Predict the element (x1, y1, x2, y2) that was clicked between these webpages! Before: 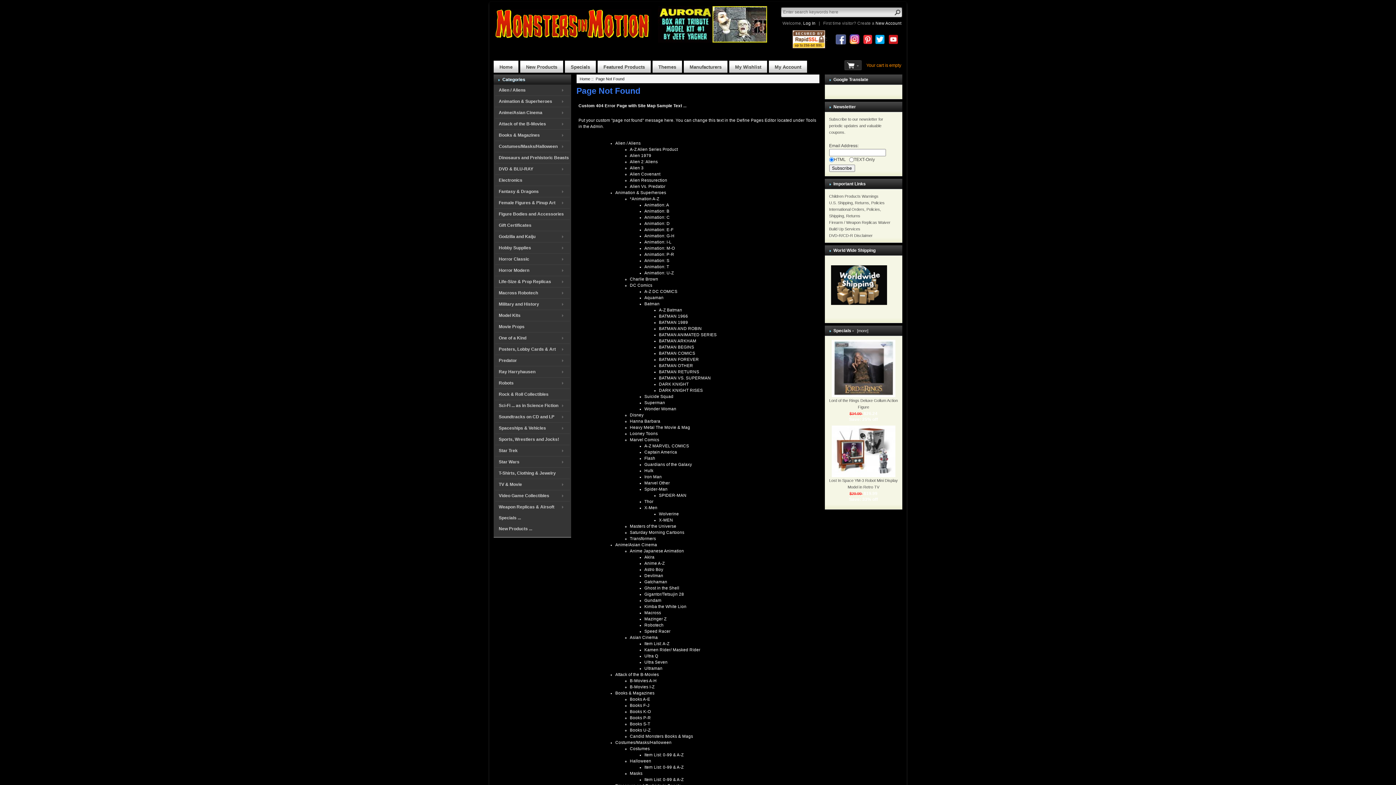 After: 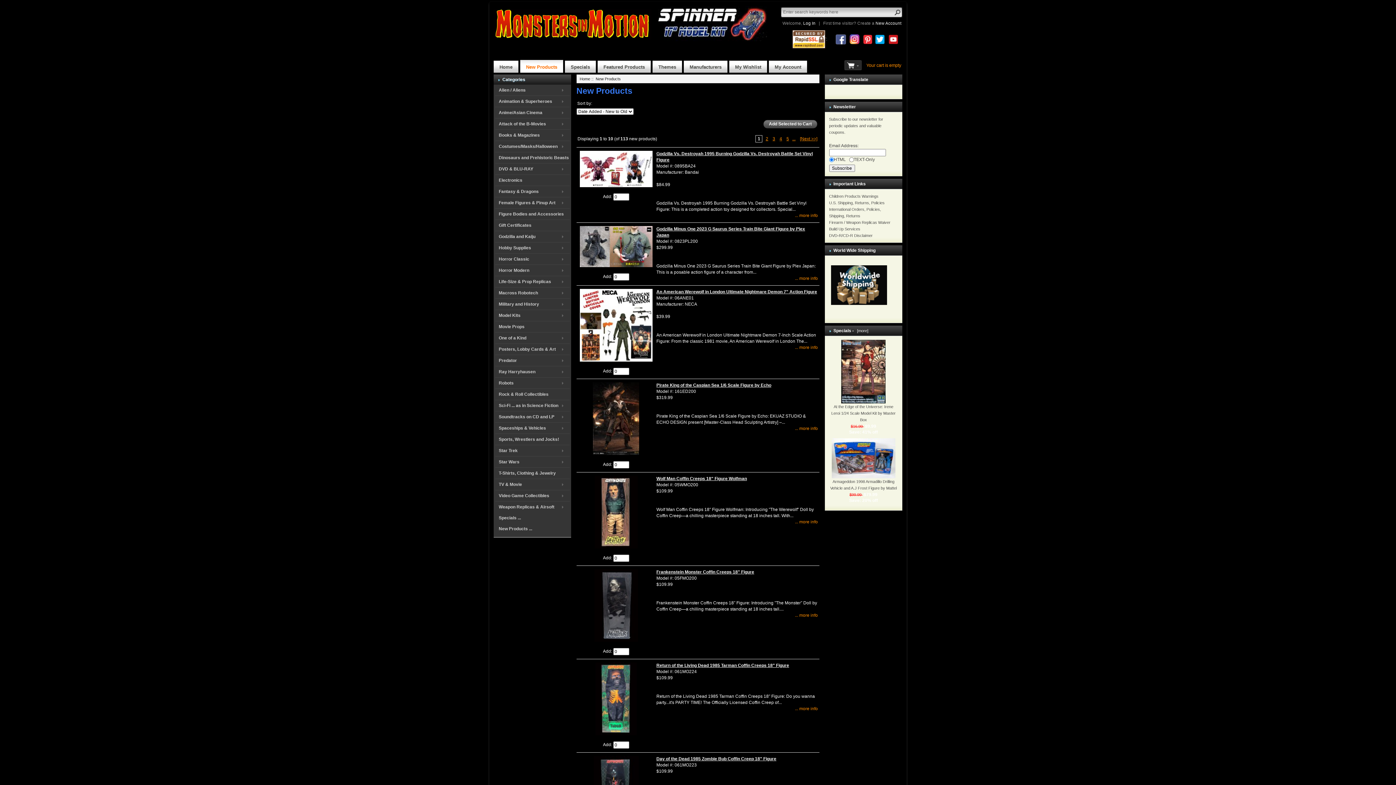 Action: label: New Products bbox: (520, 59, 563, 72)